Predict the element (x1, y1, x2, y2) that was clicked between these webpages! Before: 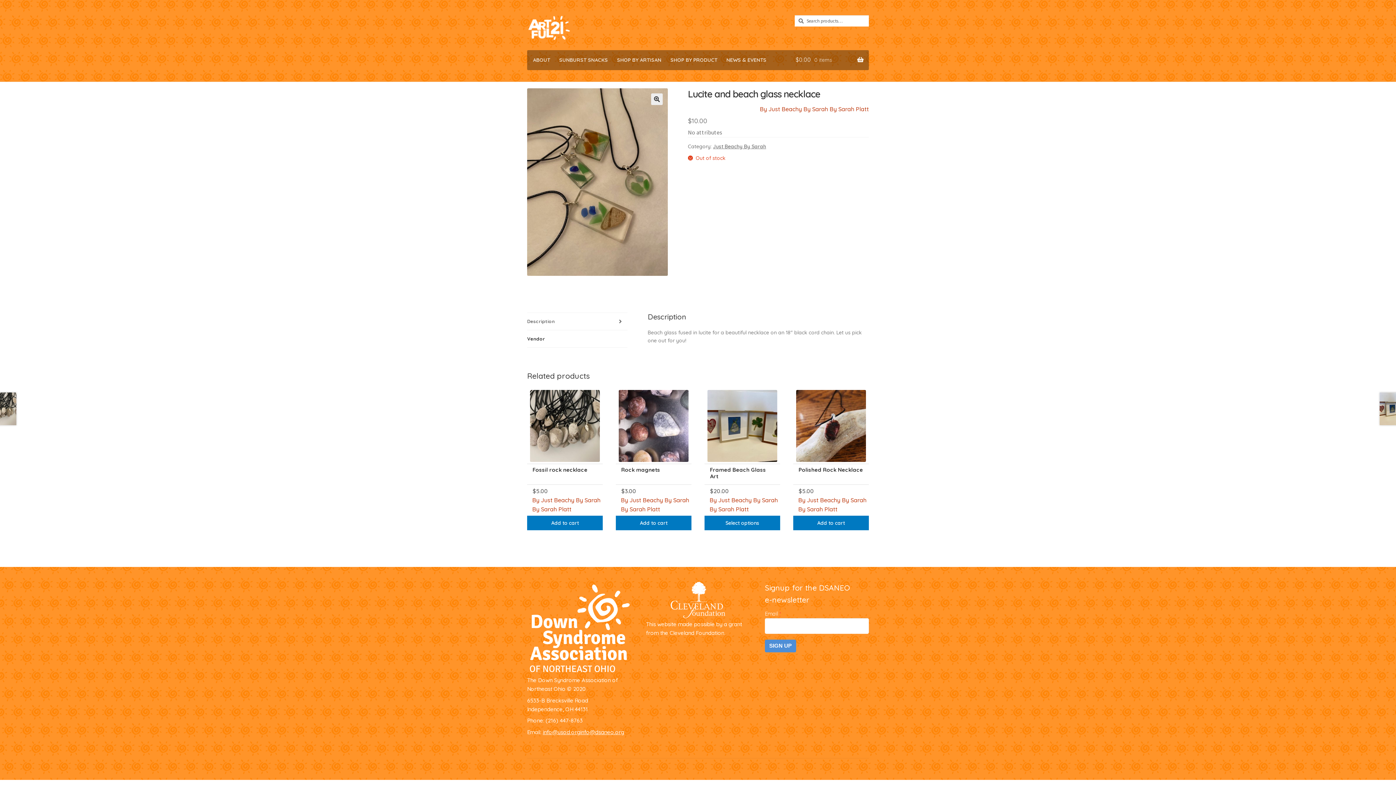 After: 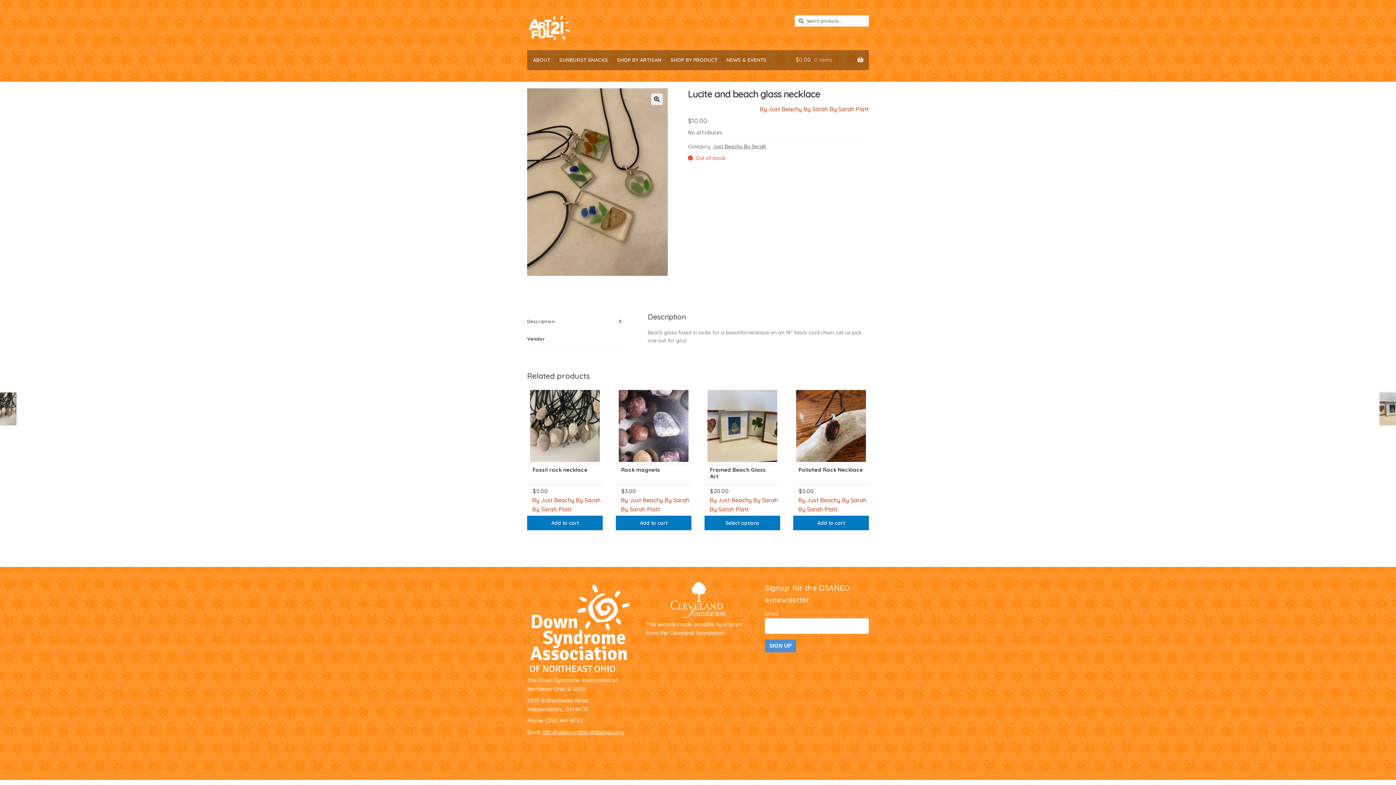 Action: bbox: (527, 313, 627, 330) label: Description